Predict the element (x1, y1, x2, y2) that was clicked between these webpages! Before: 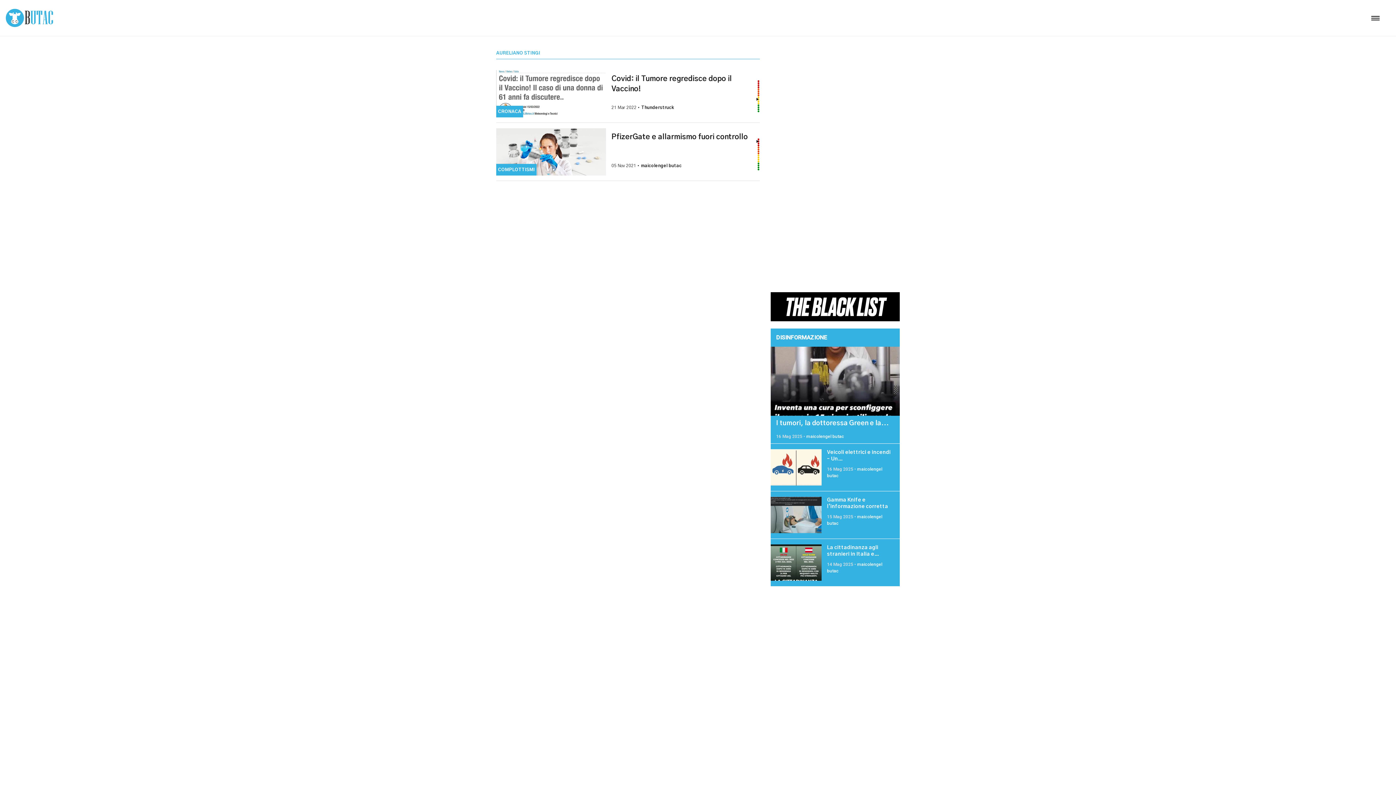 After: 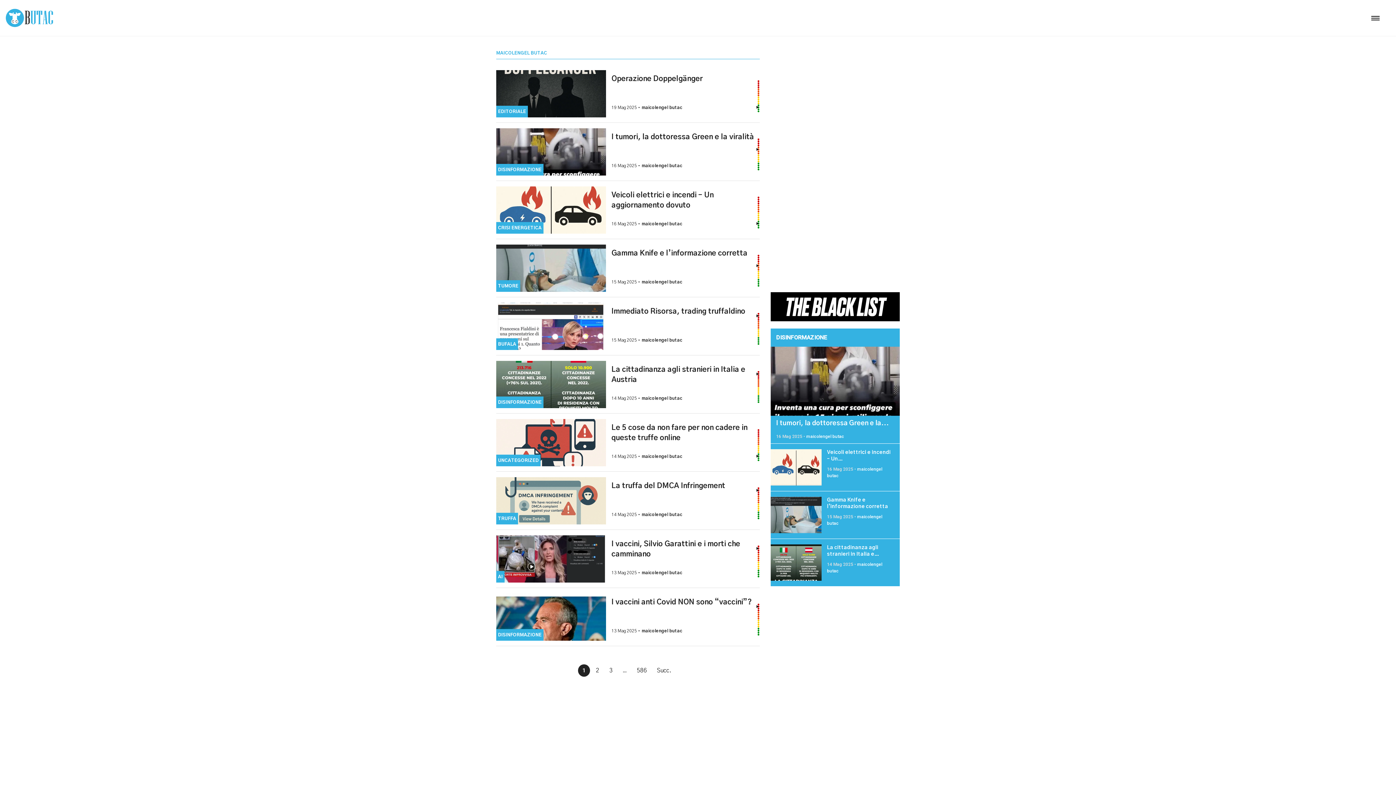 Action: bbox: (641, 163, 681, 168) label: maicolengel butac